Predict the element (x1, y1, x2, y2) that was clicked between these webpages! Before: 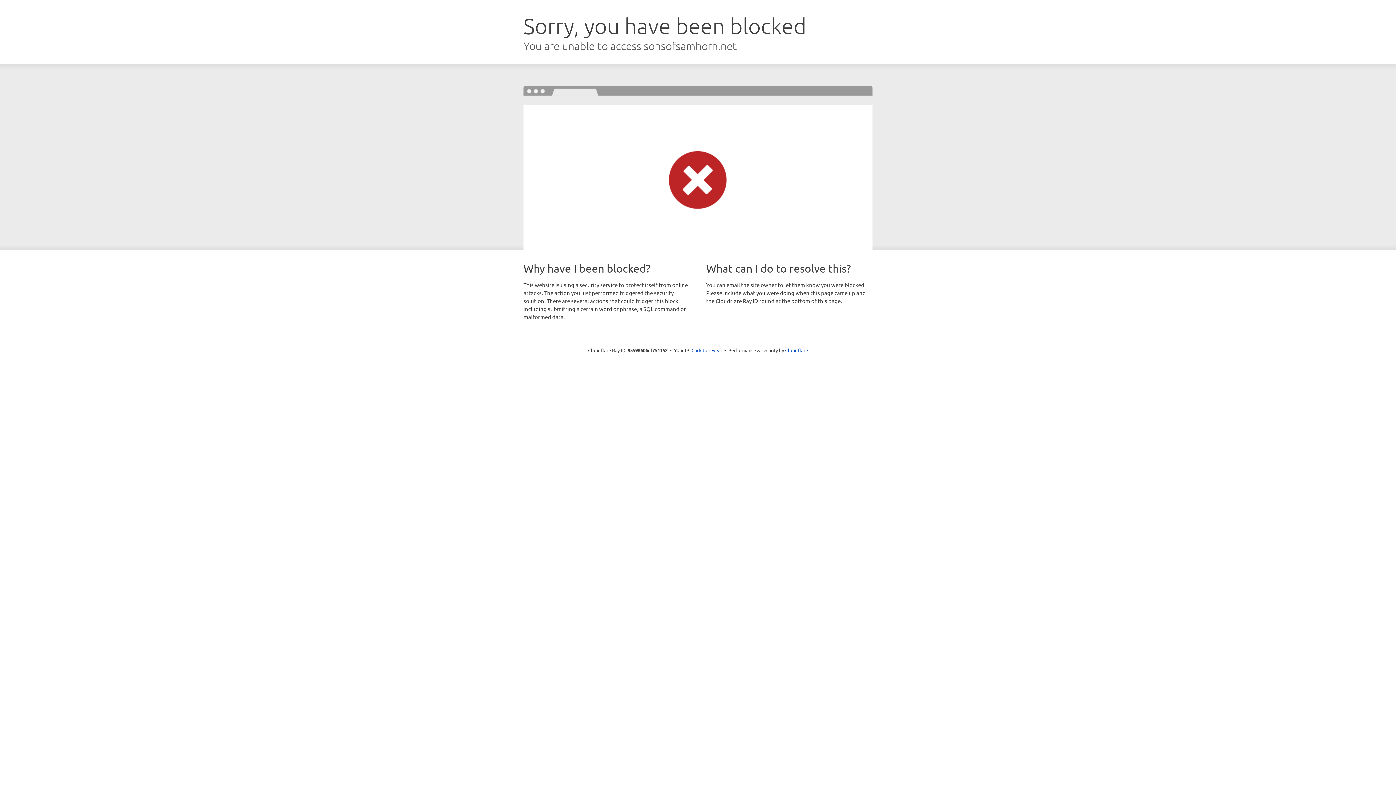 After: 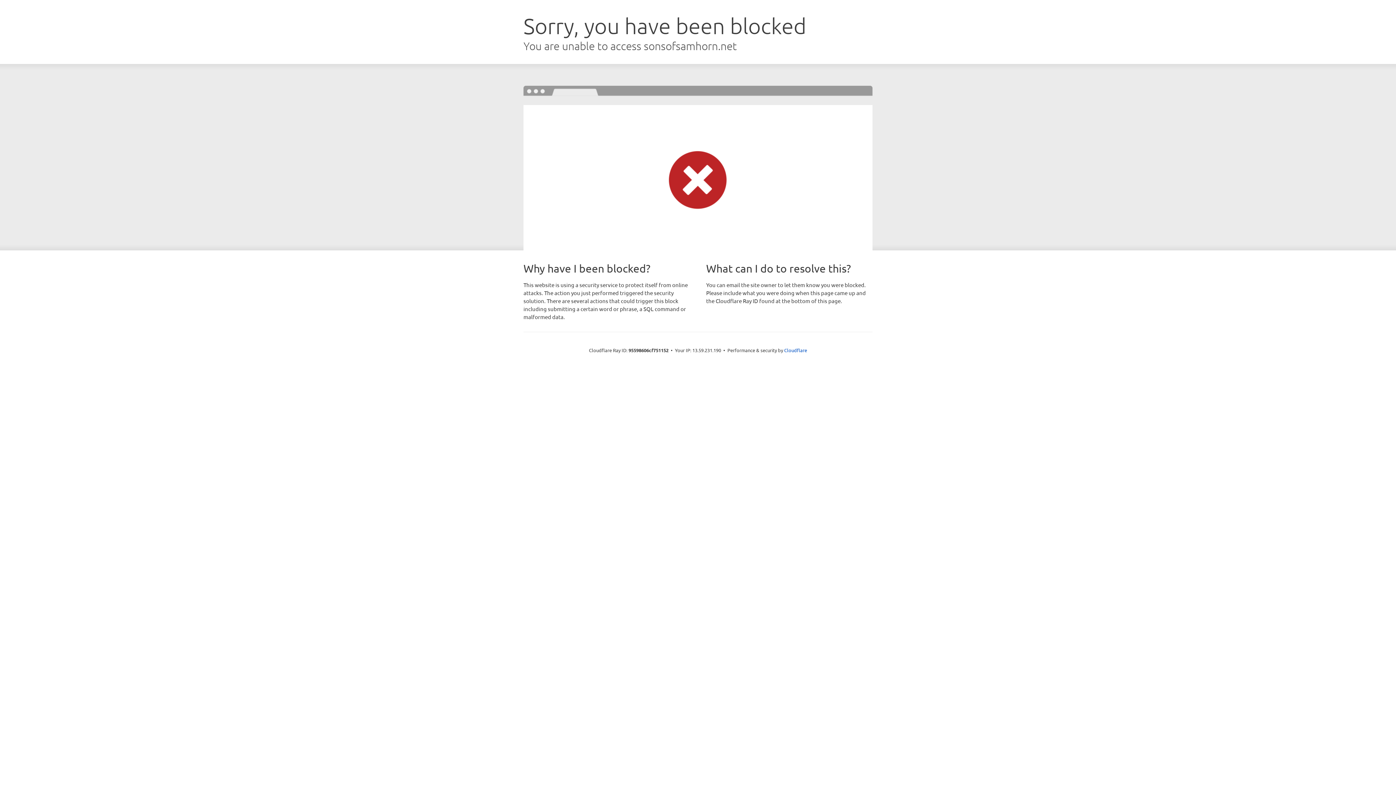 Action: bbox: (691, 346, 722, 353) label: Click to reveal